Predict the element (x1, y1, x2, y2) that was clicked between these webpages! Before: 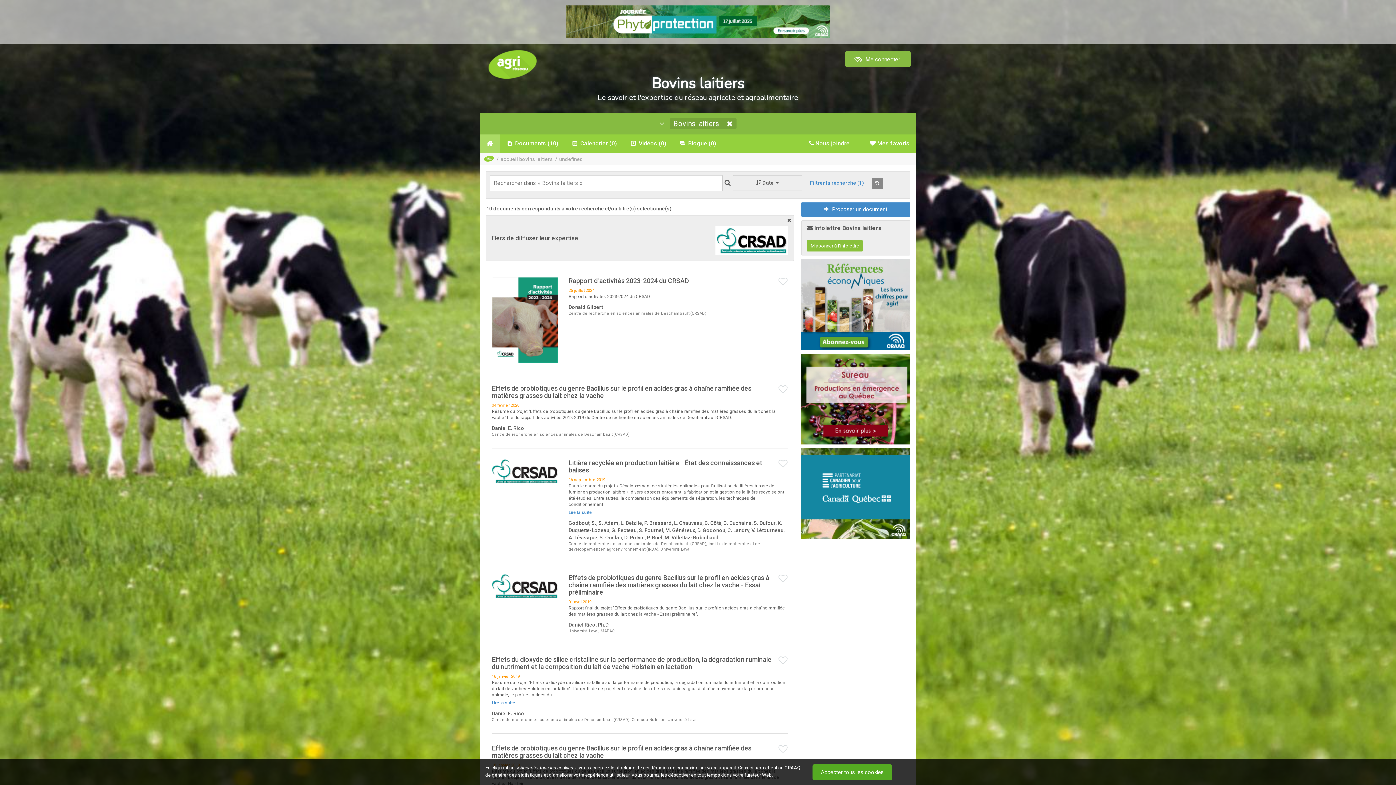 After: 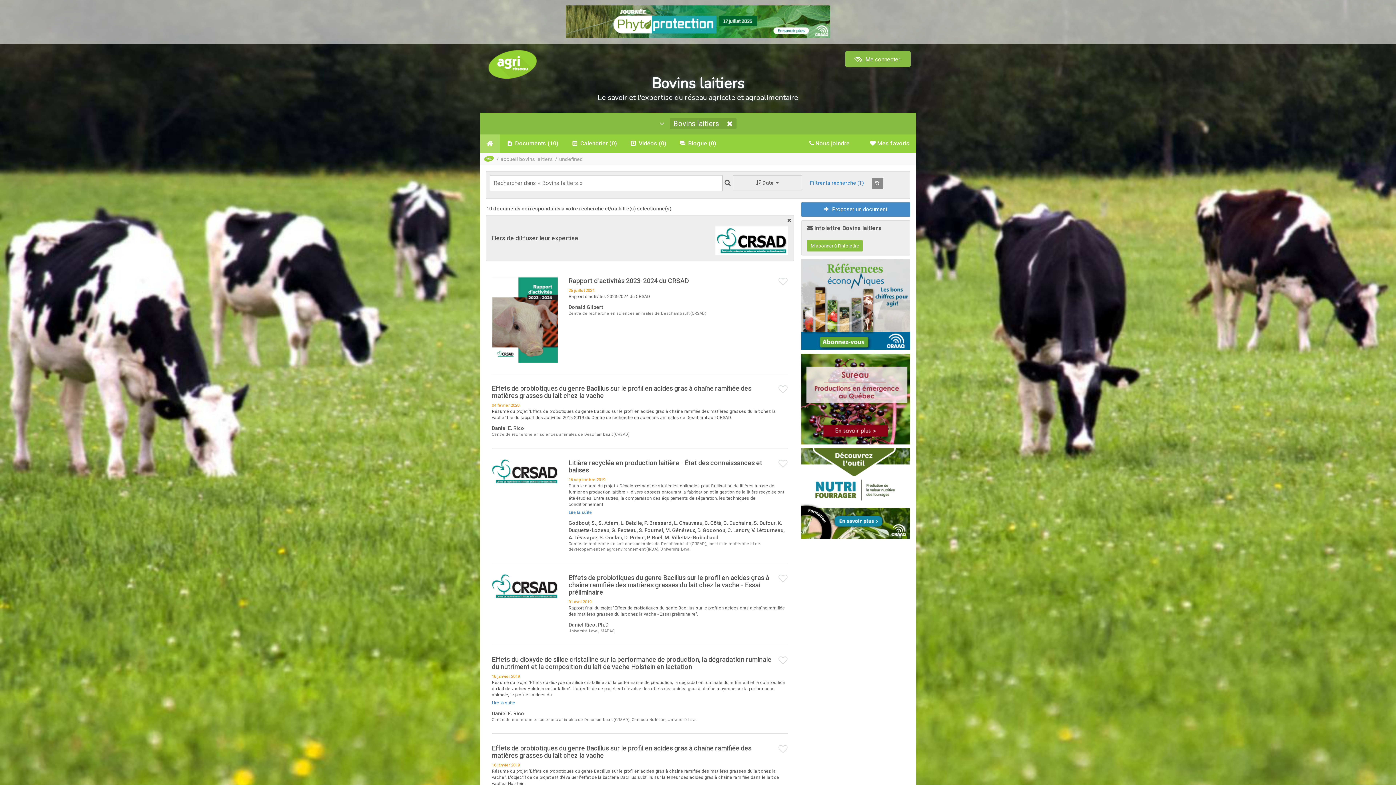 Action: bbox: (812, 764, 892, 780) label: Accepter tous les cookies